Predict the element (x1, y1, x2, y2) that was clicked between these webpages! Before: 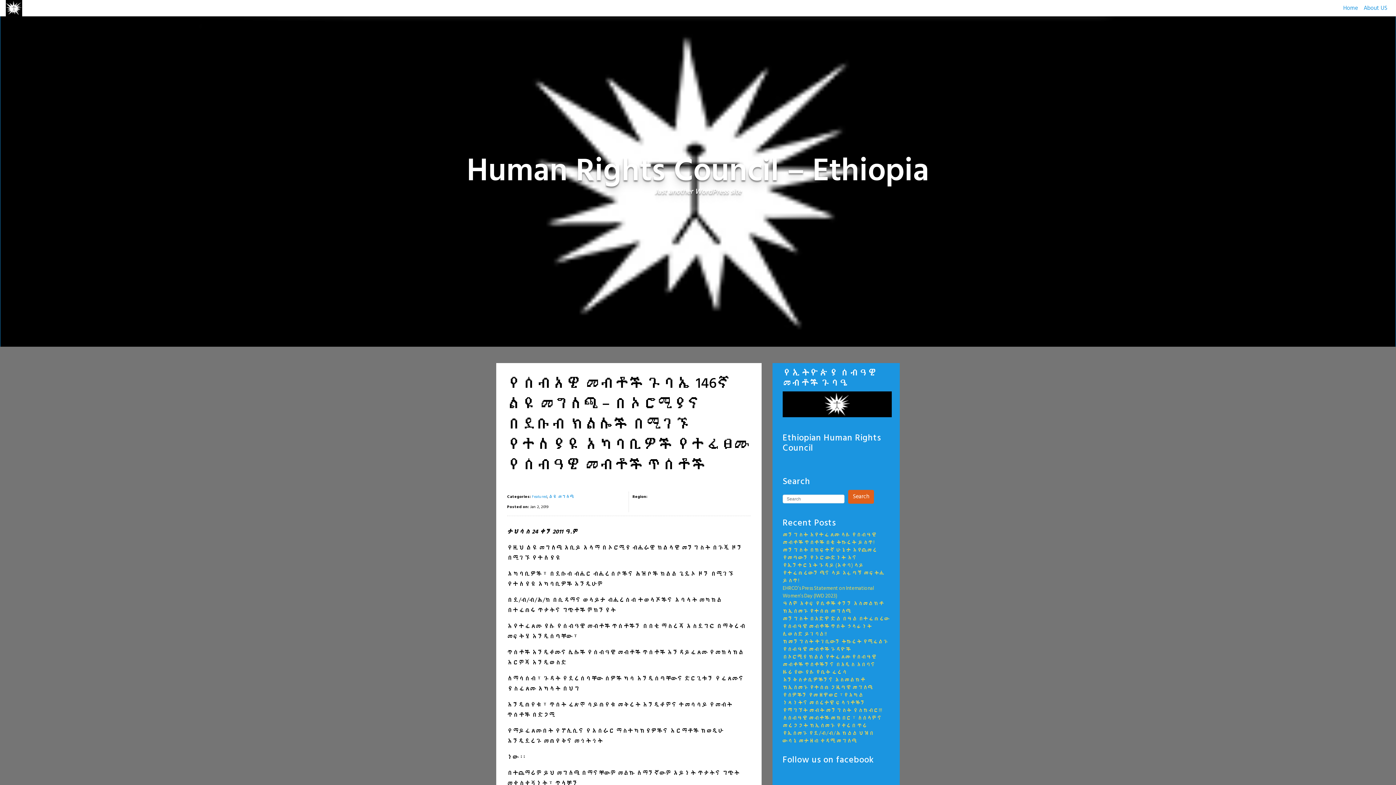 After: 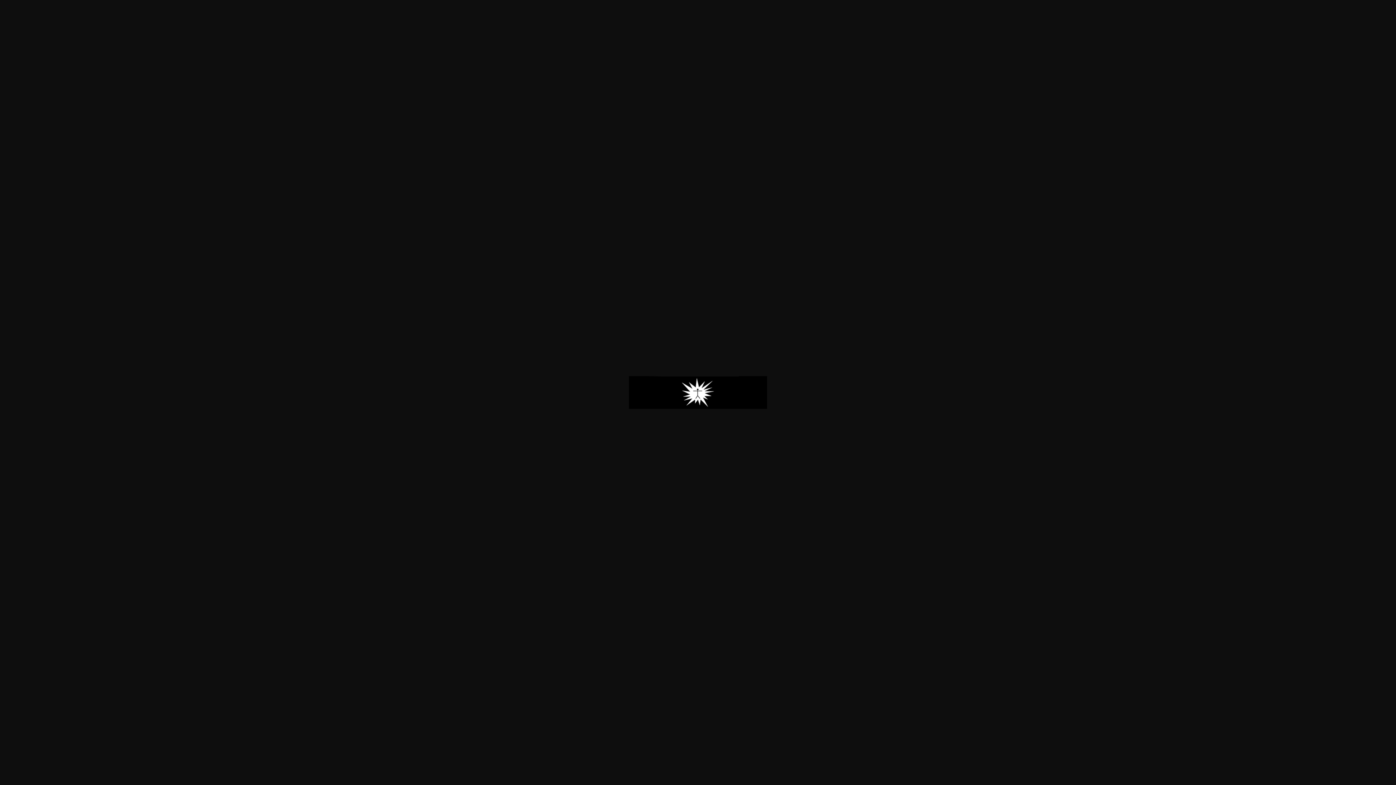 Action: bbox: (782, 400, 892, 408)